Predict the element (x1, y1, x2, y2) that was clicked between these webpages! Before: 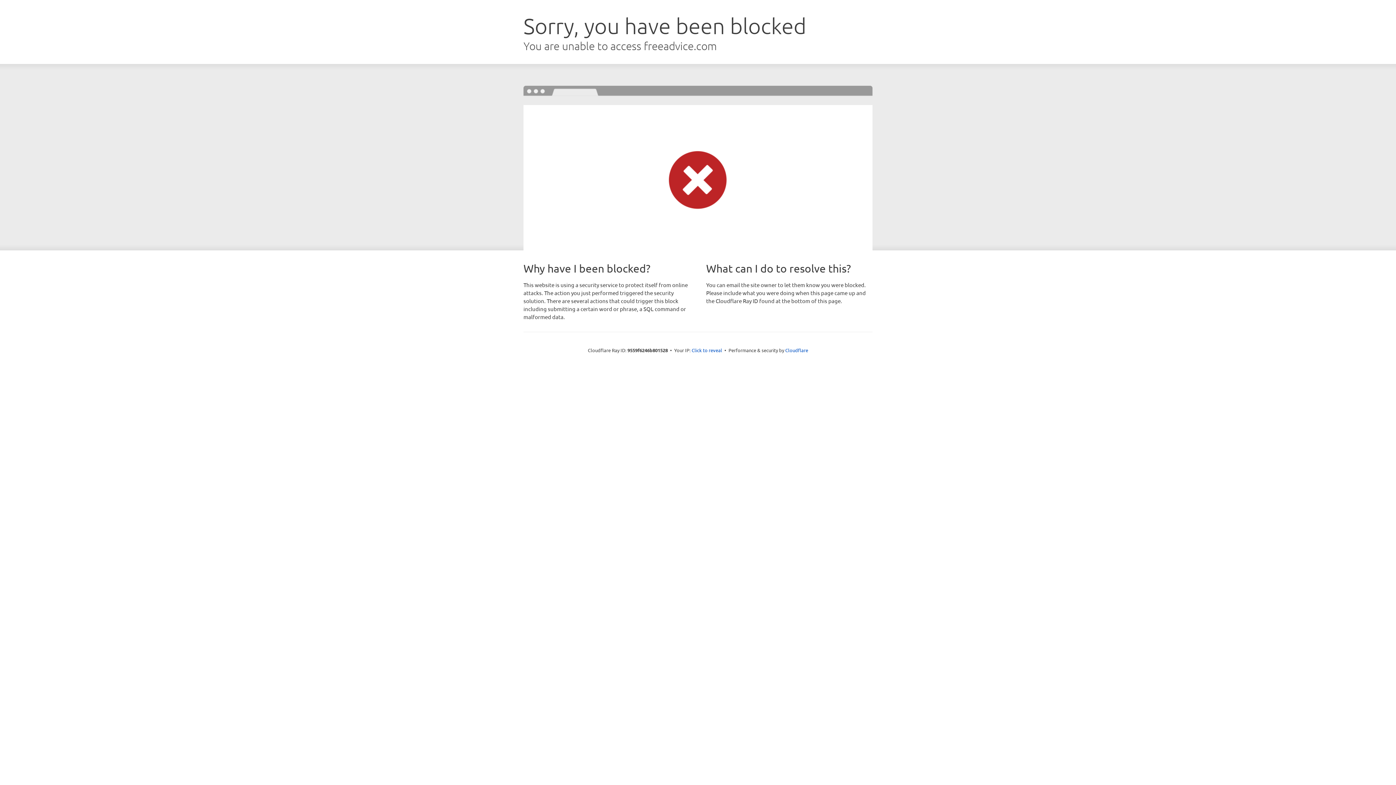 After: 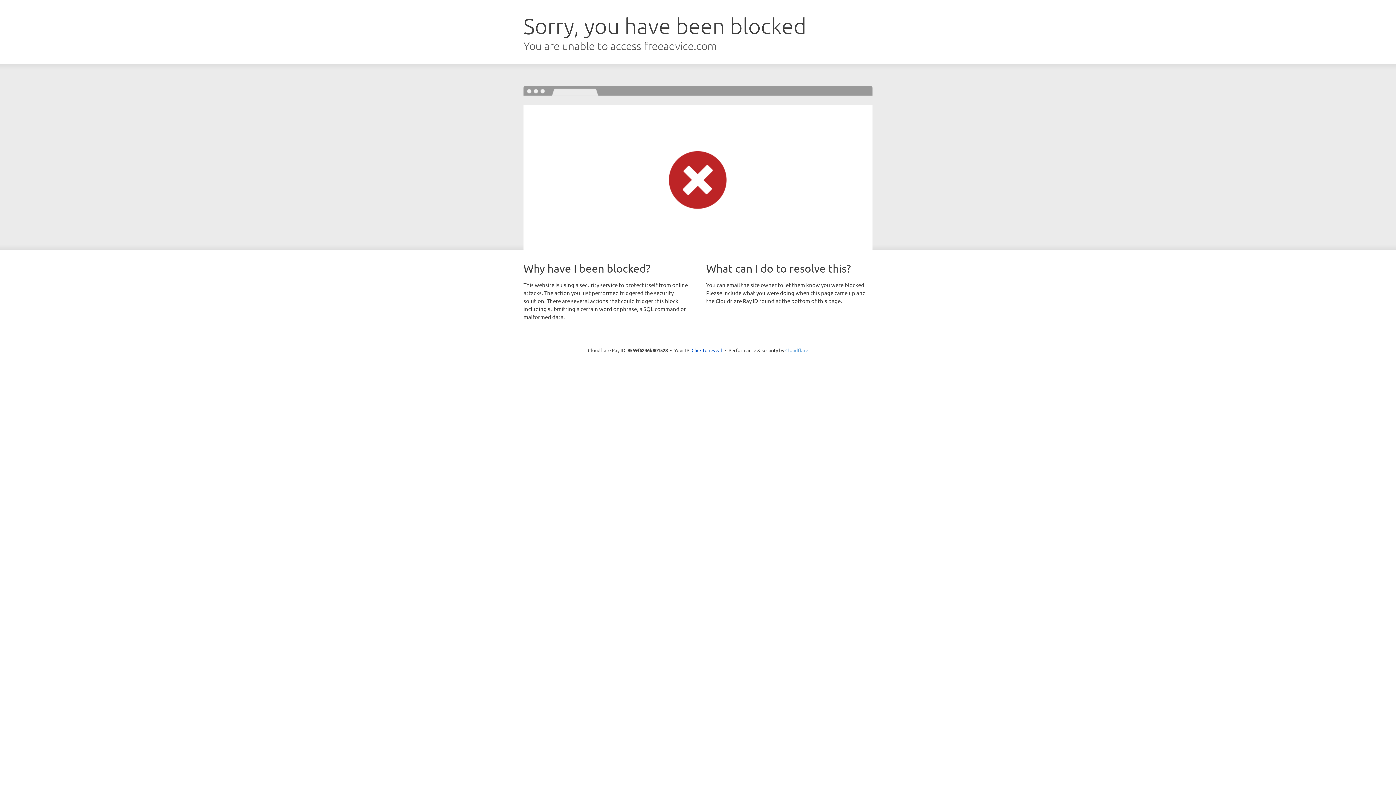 Action: bbox: (785, 347, 808, 353) label: Cloudflare